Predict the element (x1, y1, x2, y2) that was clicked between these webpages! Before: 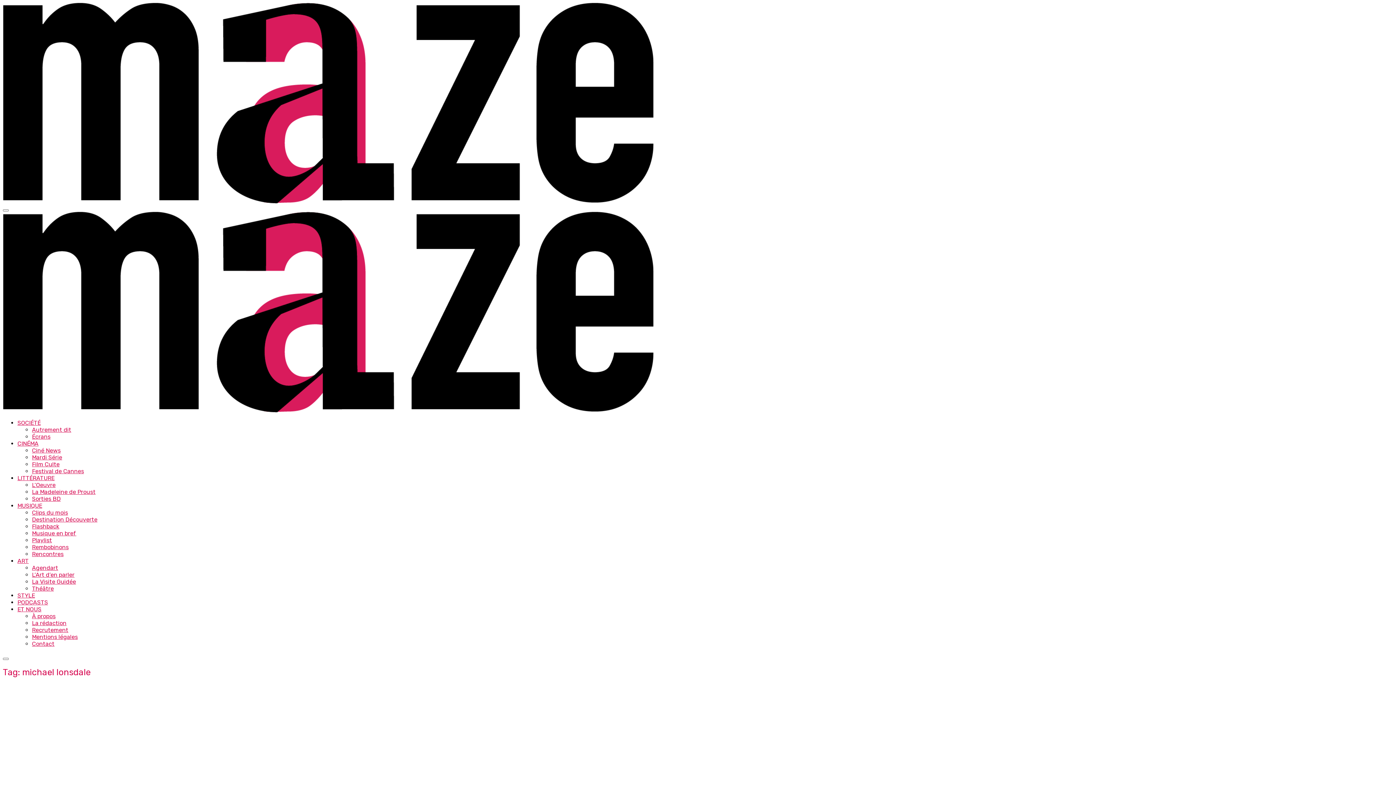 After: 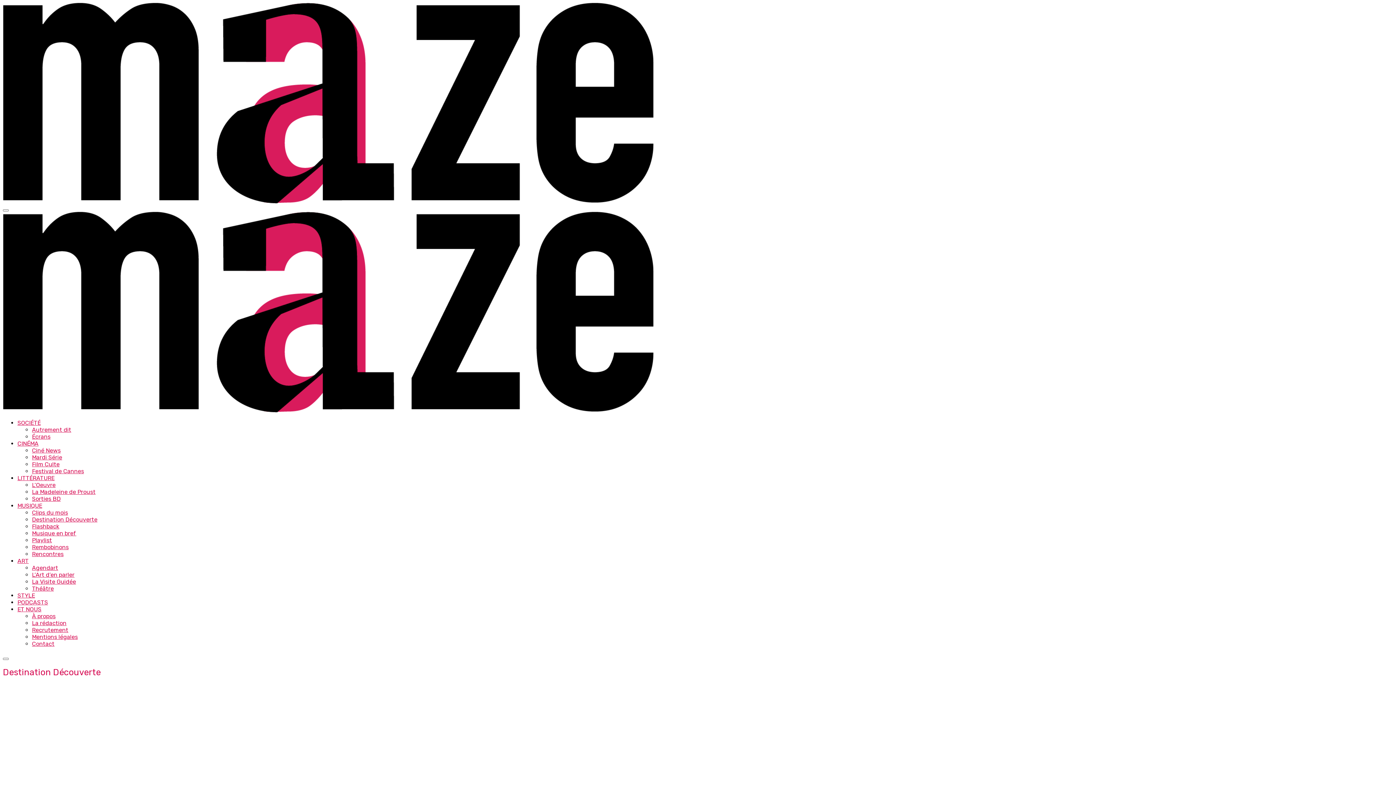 Action: label: Destination Découverte bbox: (32, 516, 97, 523)